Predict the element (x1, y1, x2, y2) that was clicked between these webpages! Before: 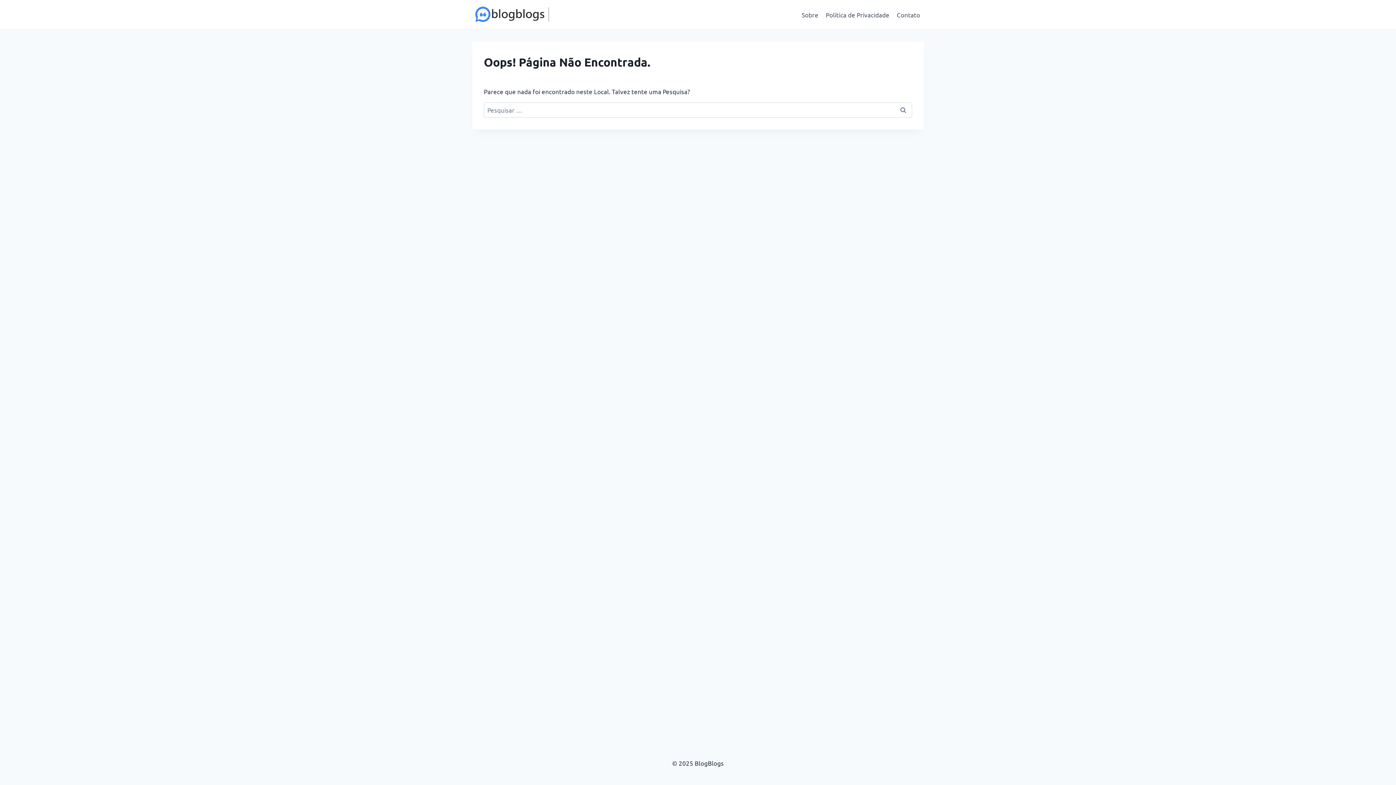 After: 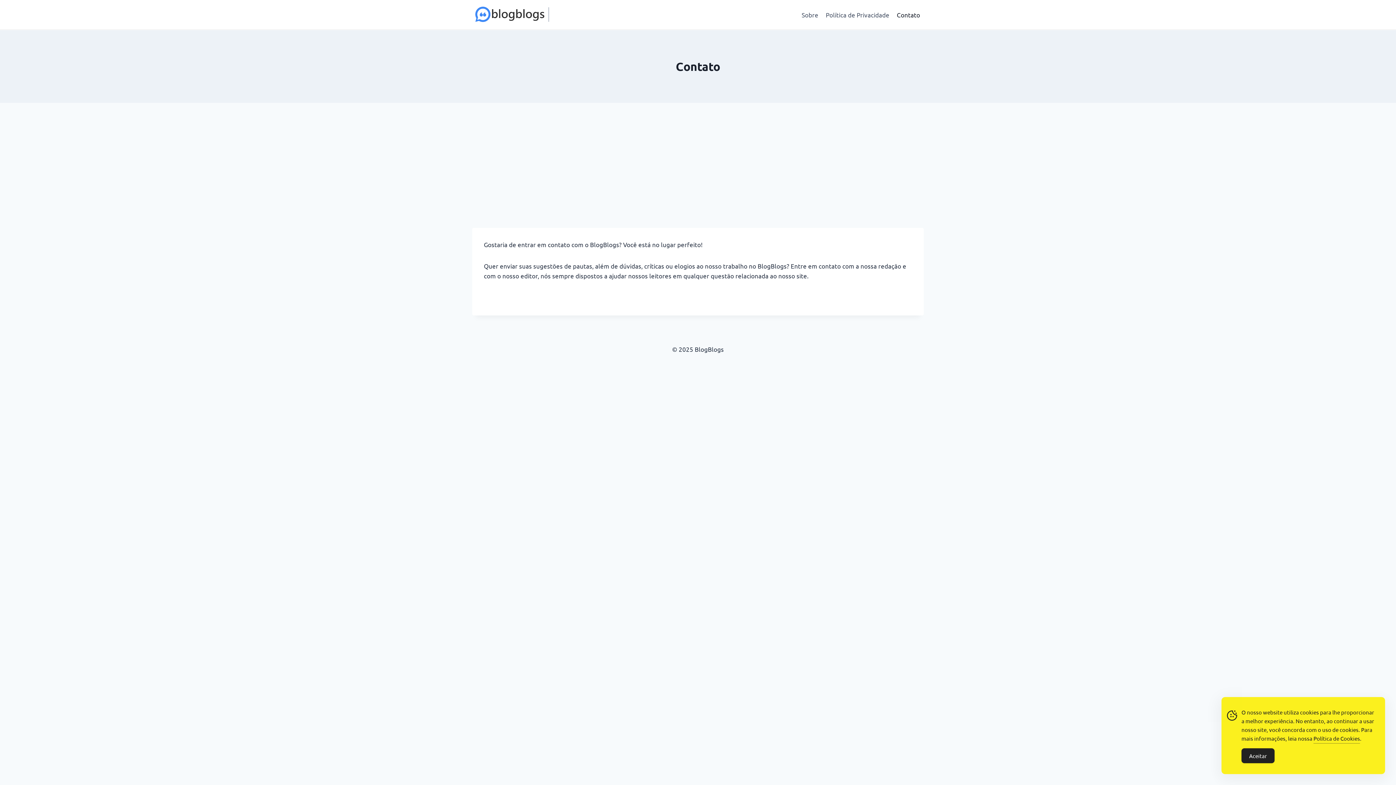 Action: bbox: (893, 5, 924, 23) label: Contato